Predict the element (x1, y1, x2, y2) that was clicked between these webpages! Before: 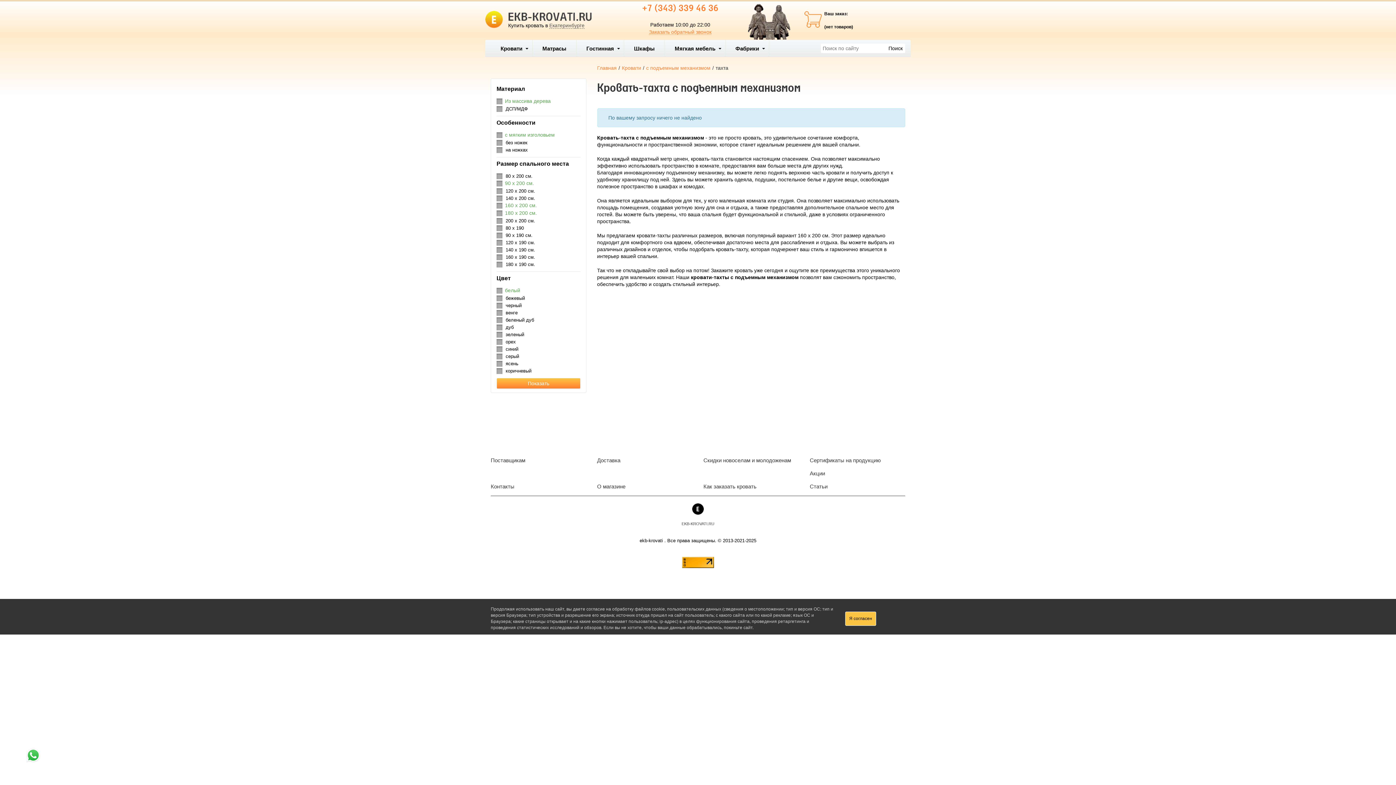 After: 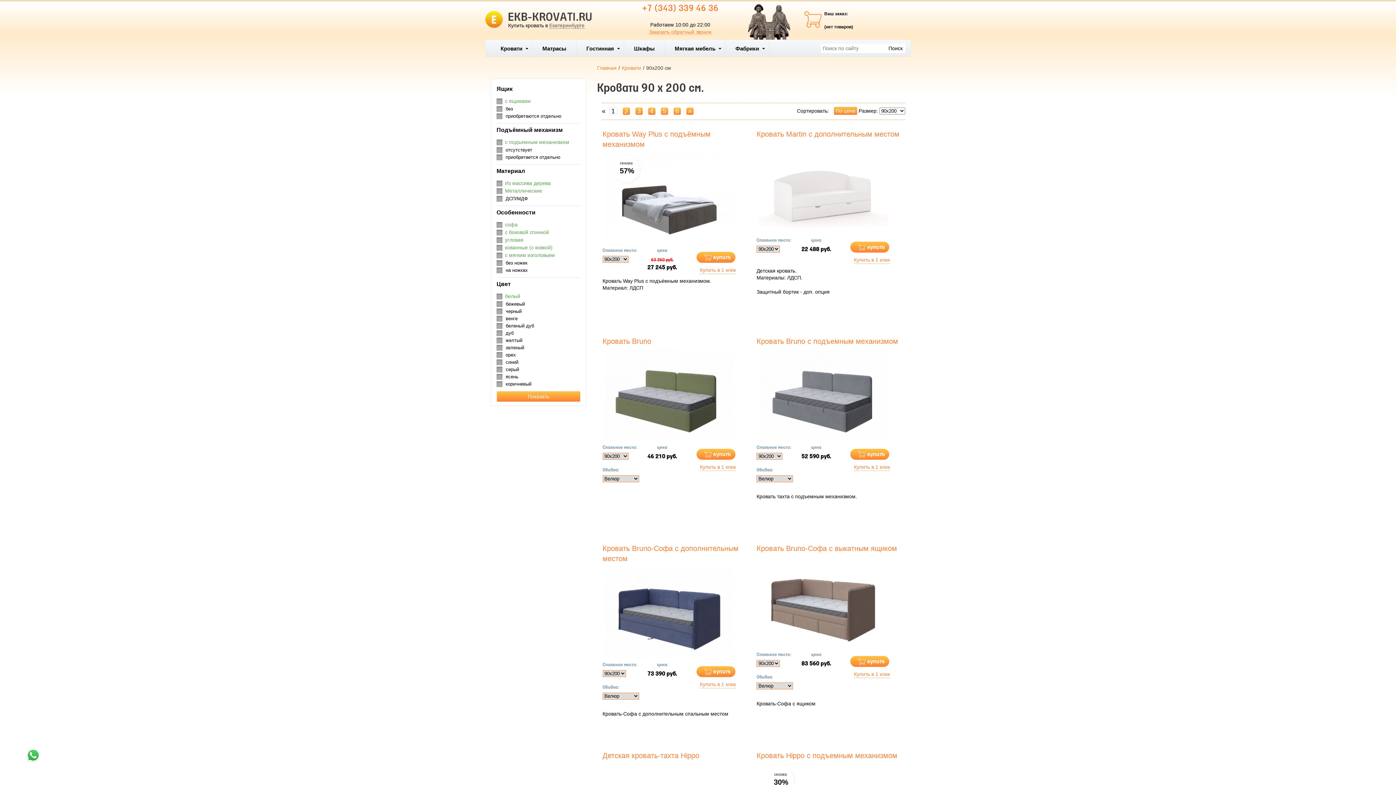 Action: bbox: (505, 179, 534, 187) label: 90 х 200 см.